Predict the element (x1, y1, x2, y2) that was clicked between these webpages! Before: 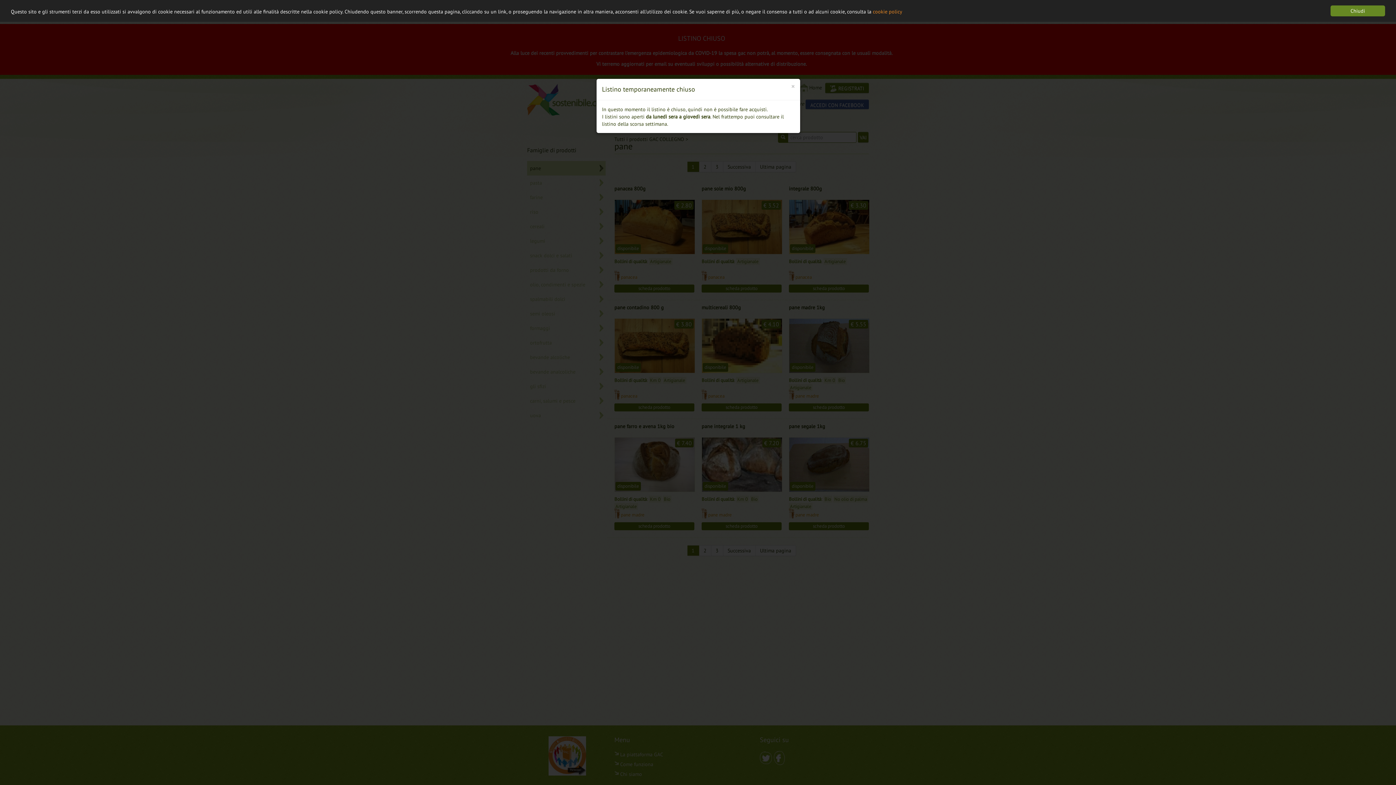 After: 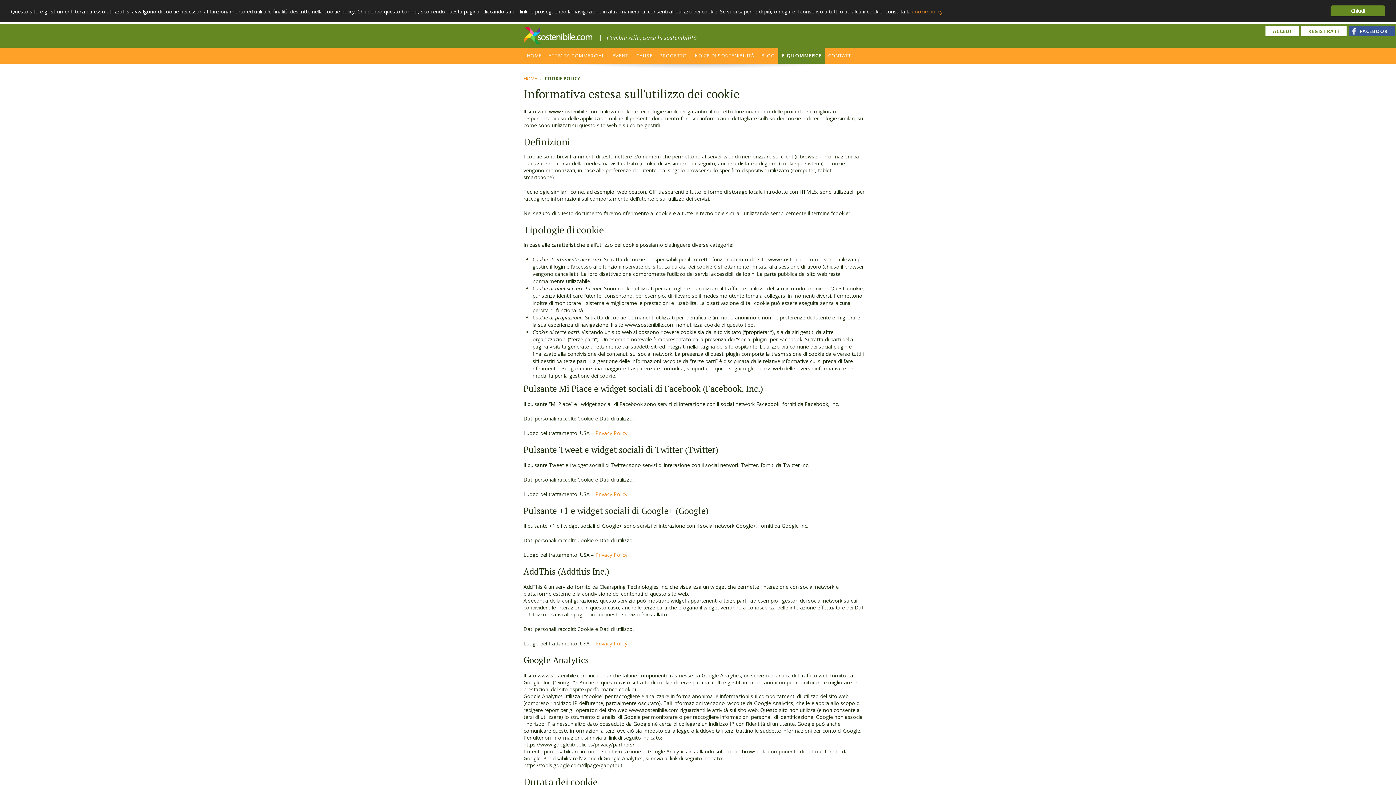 Action: bbox: (873, 8, 902, 14) label: cookie policy